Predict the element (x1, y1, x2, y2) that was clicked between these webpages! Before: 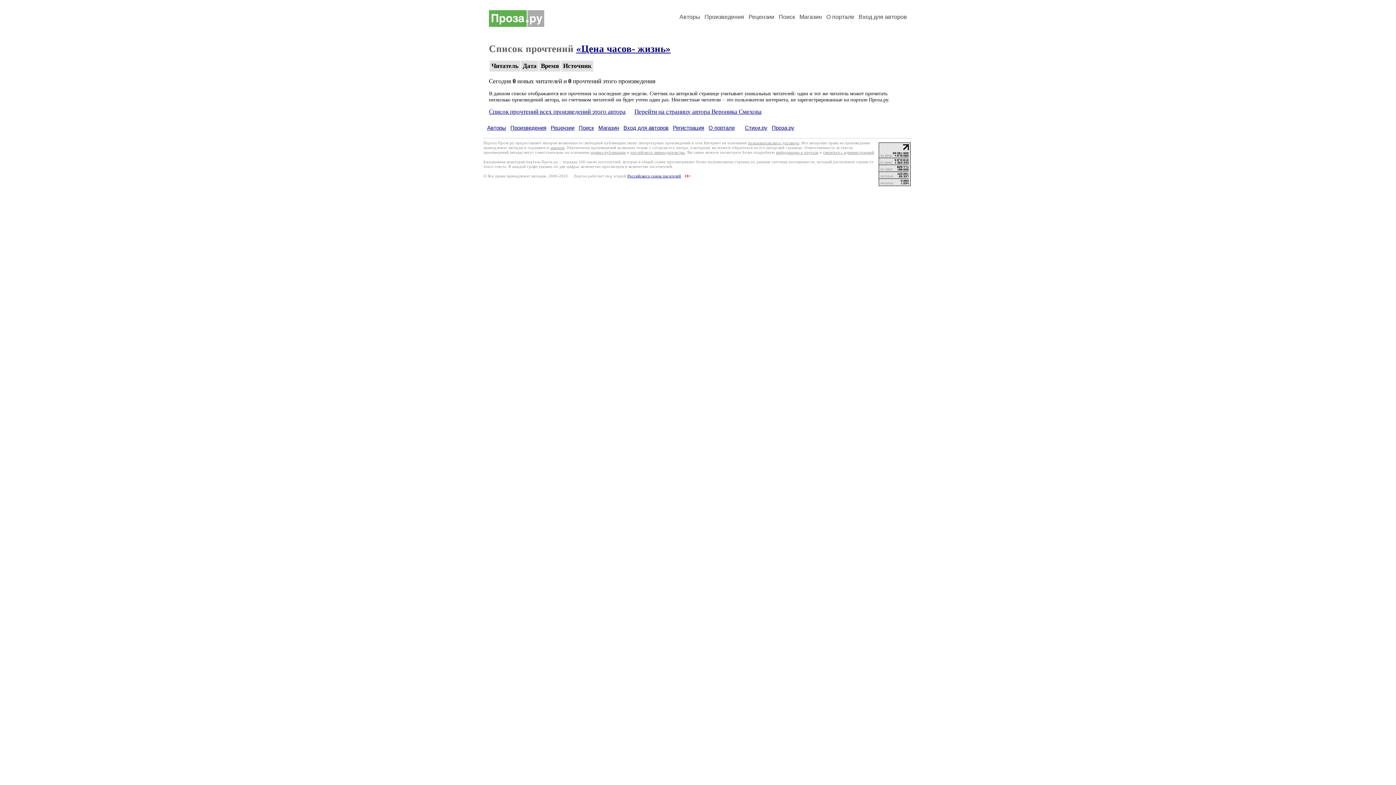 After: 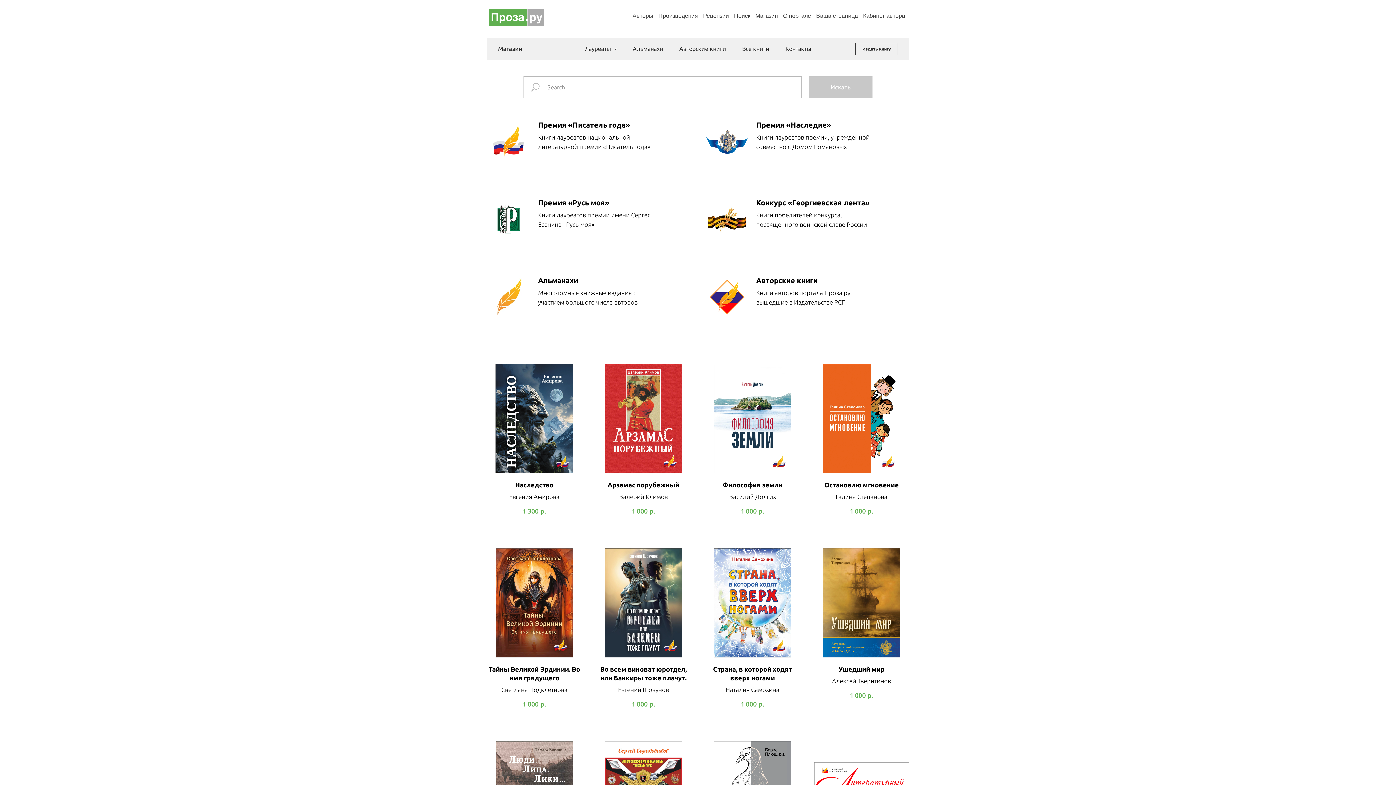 Action: bbox: (598, 124, 619, 130) label: Магазин